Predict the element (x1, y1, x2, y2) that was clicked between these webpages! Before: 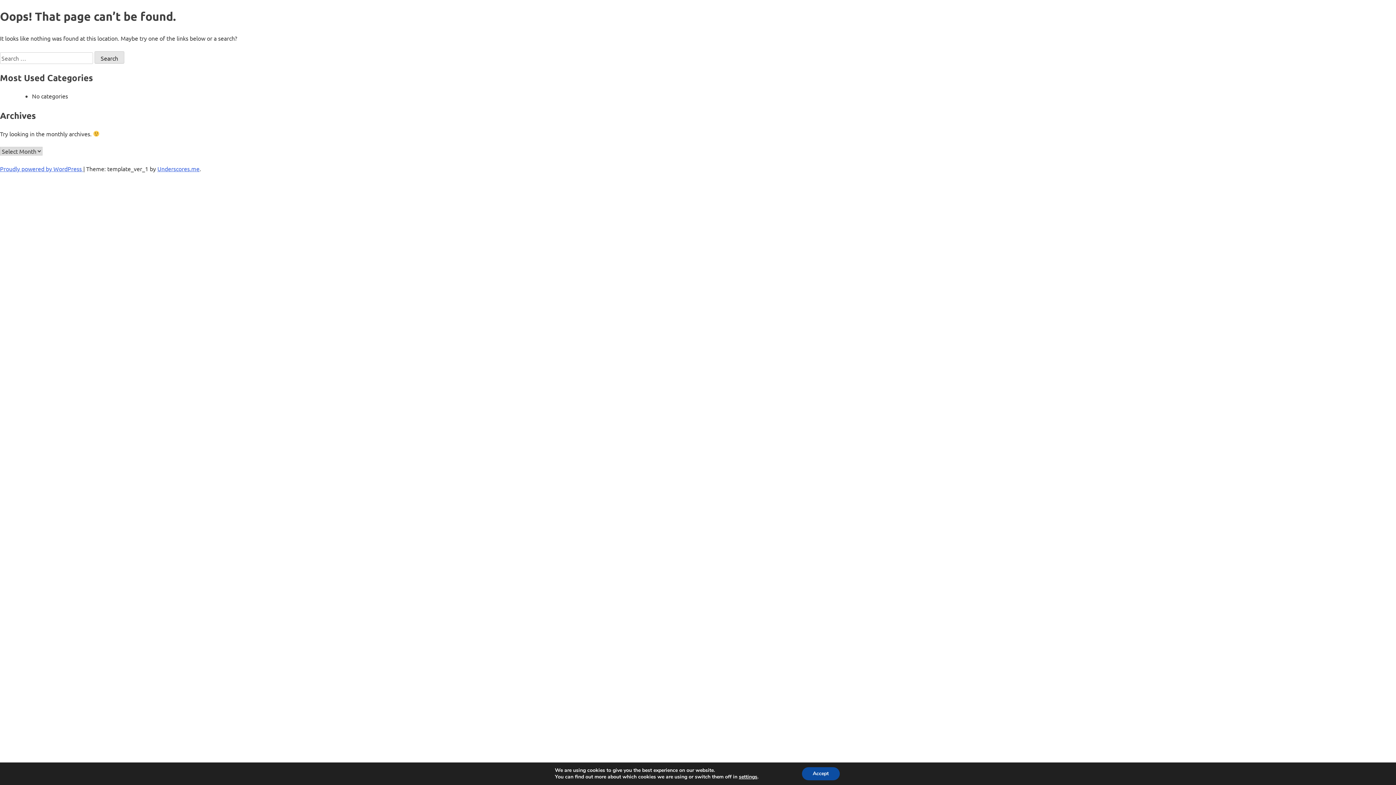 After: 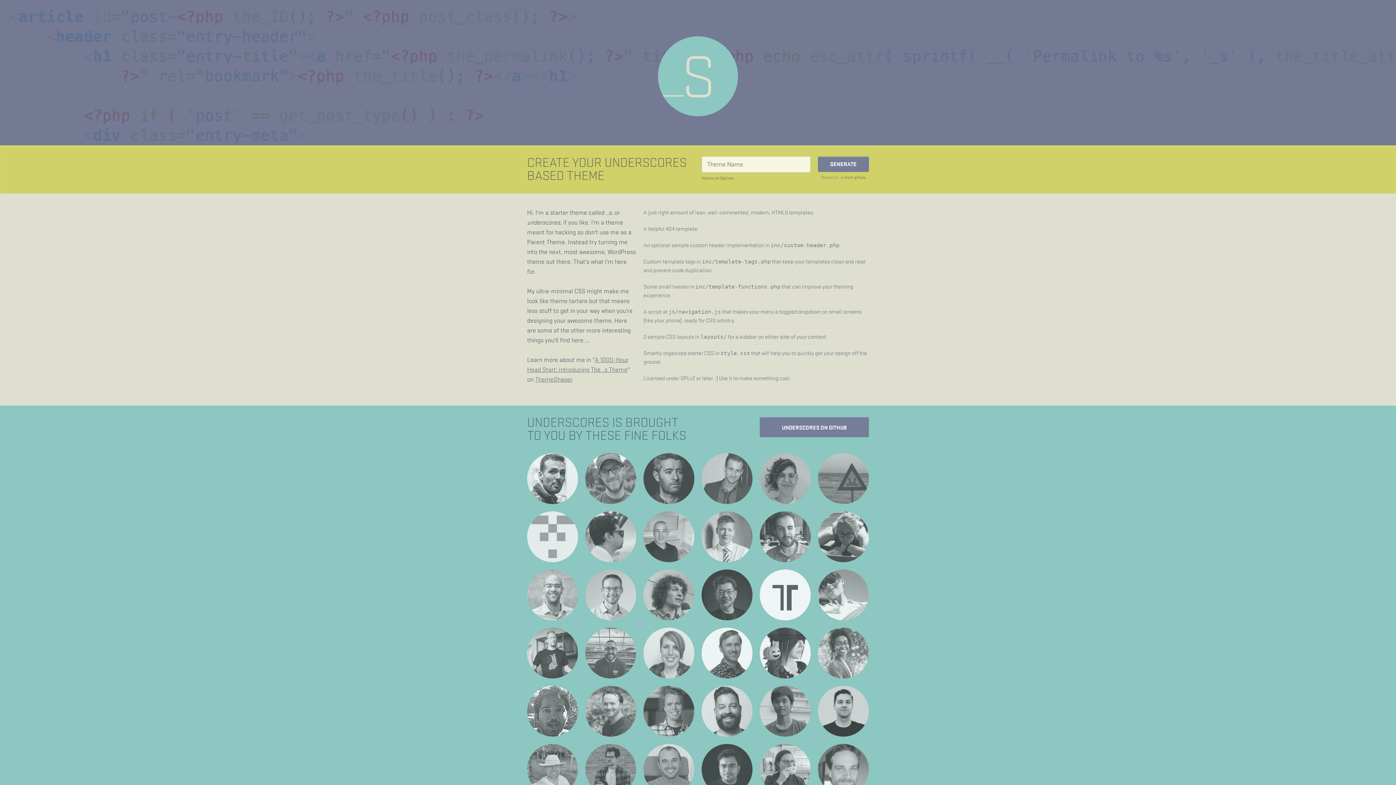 Action: label: Underscores.me bbox: (157, 165, 199, 172)